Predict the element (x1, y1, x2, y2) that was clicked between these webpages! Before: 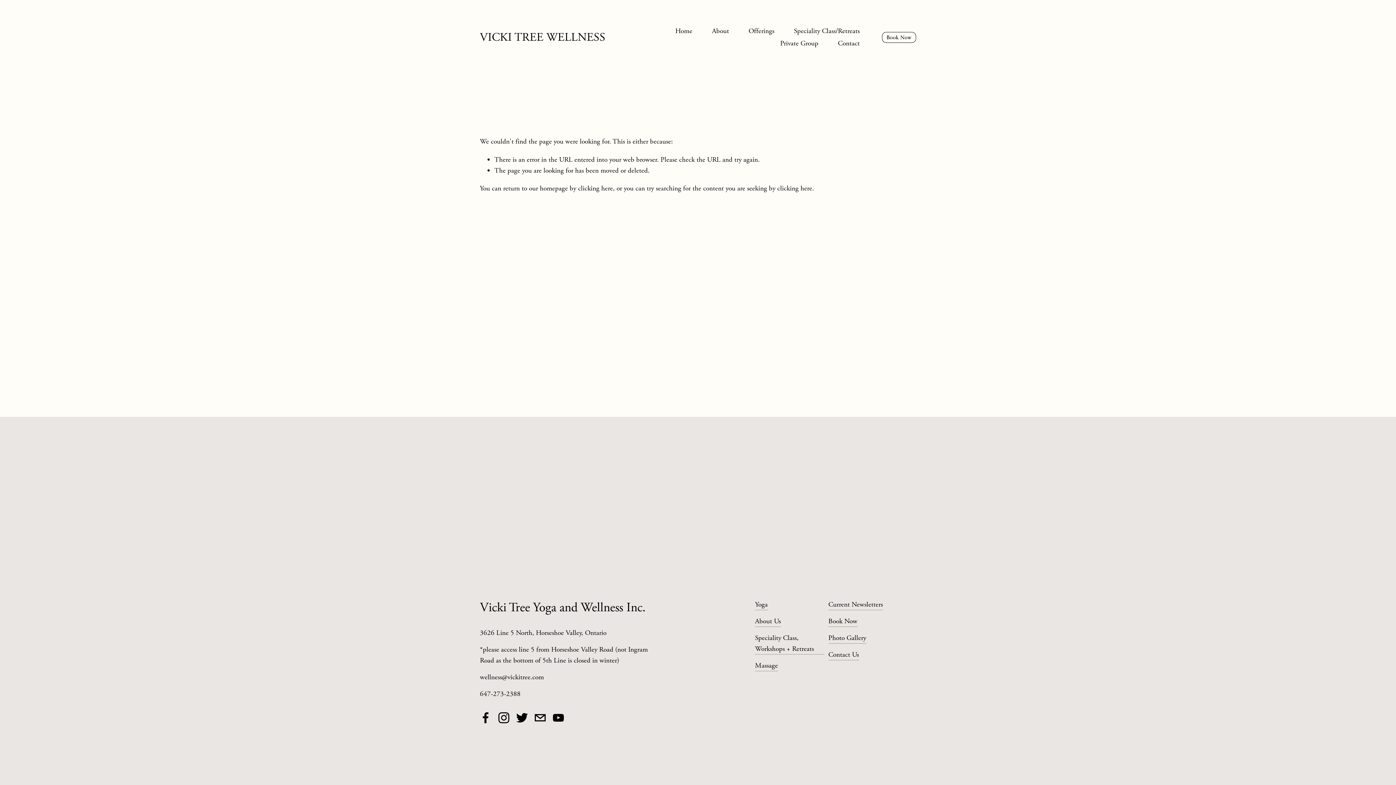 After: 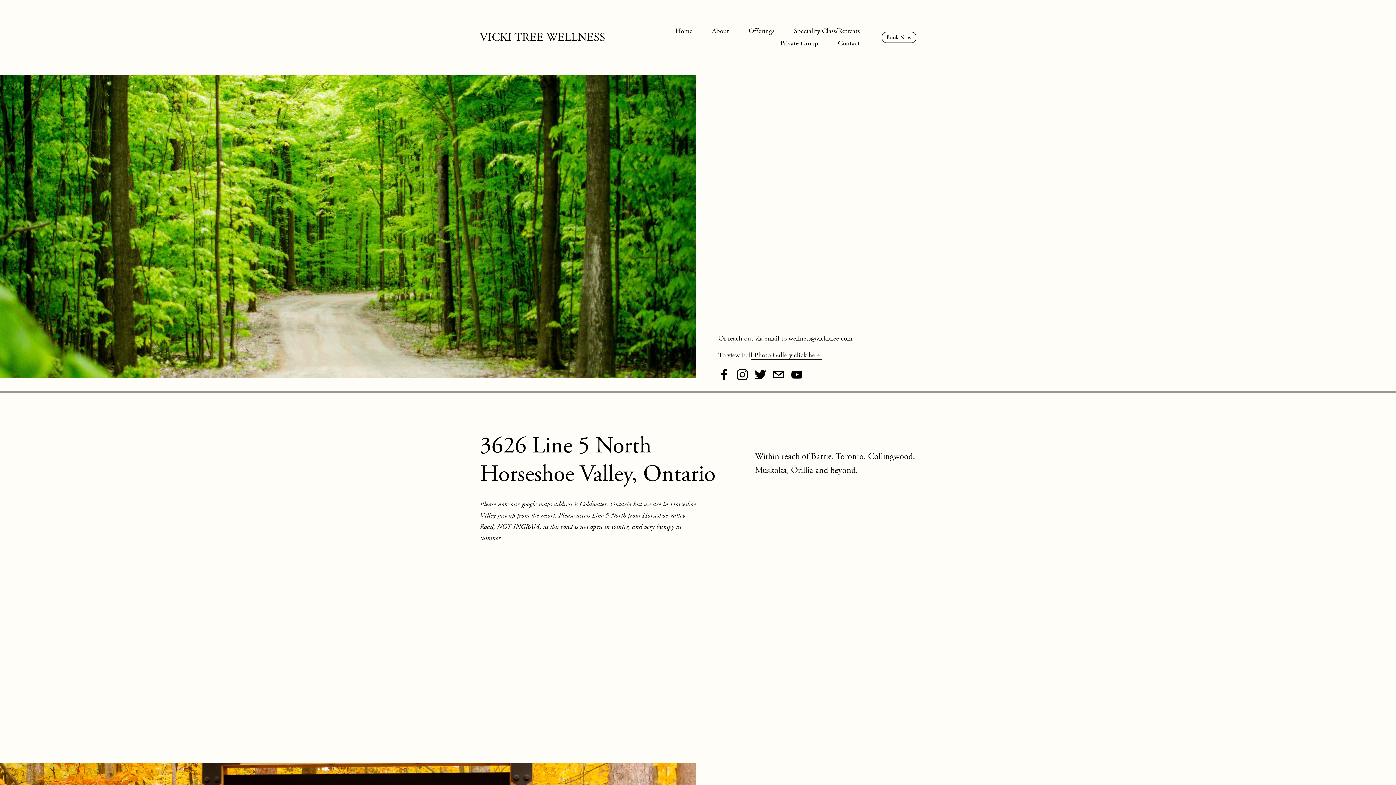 Action: label: Contact bbox: (838, 37, 859, 49)